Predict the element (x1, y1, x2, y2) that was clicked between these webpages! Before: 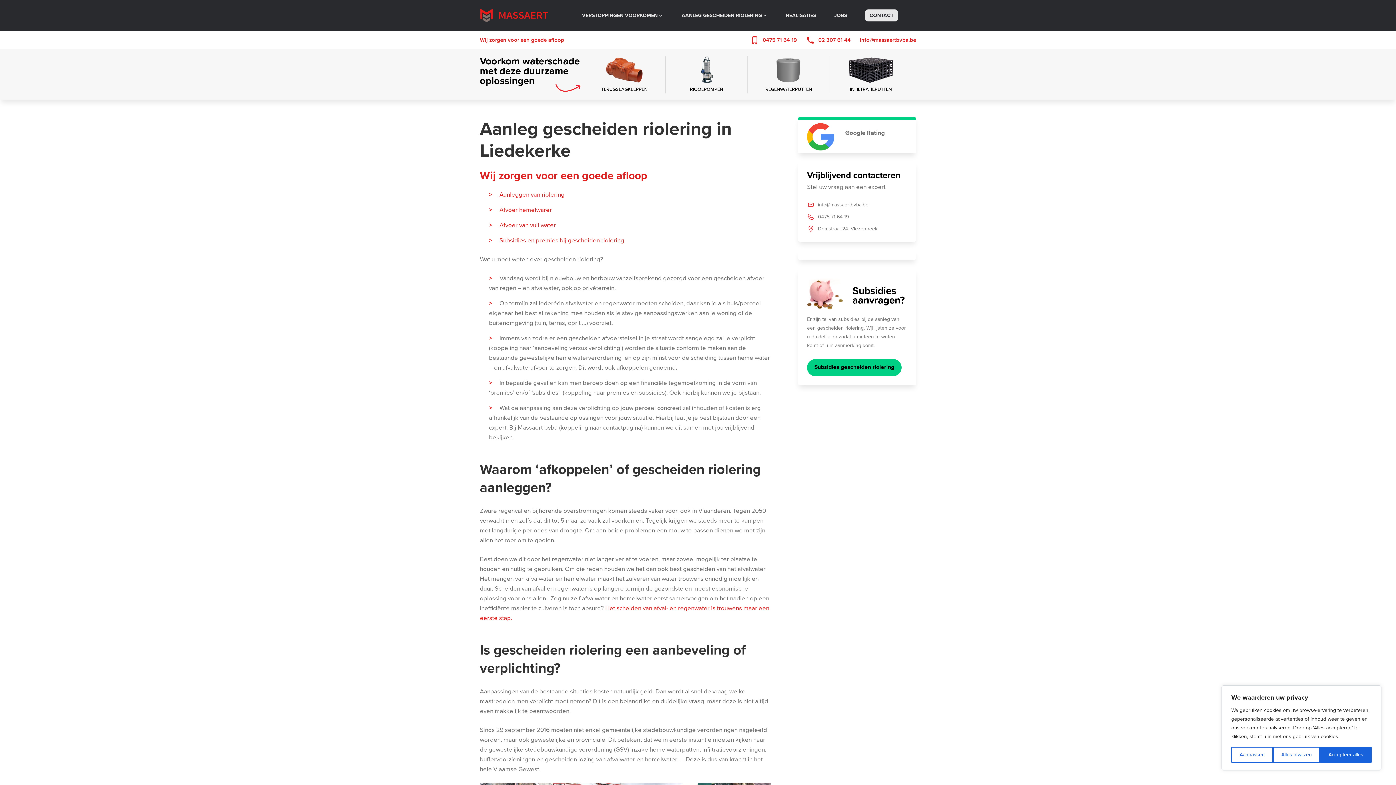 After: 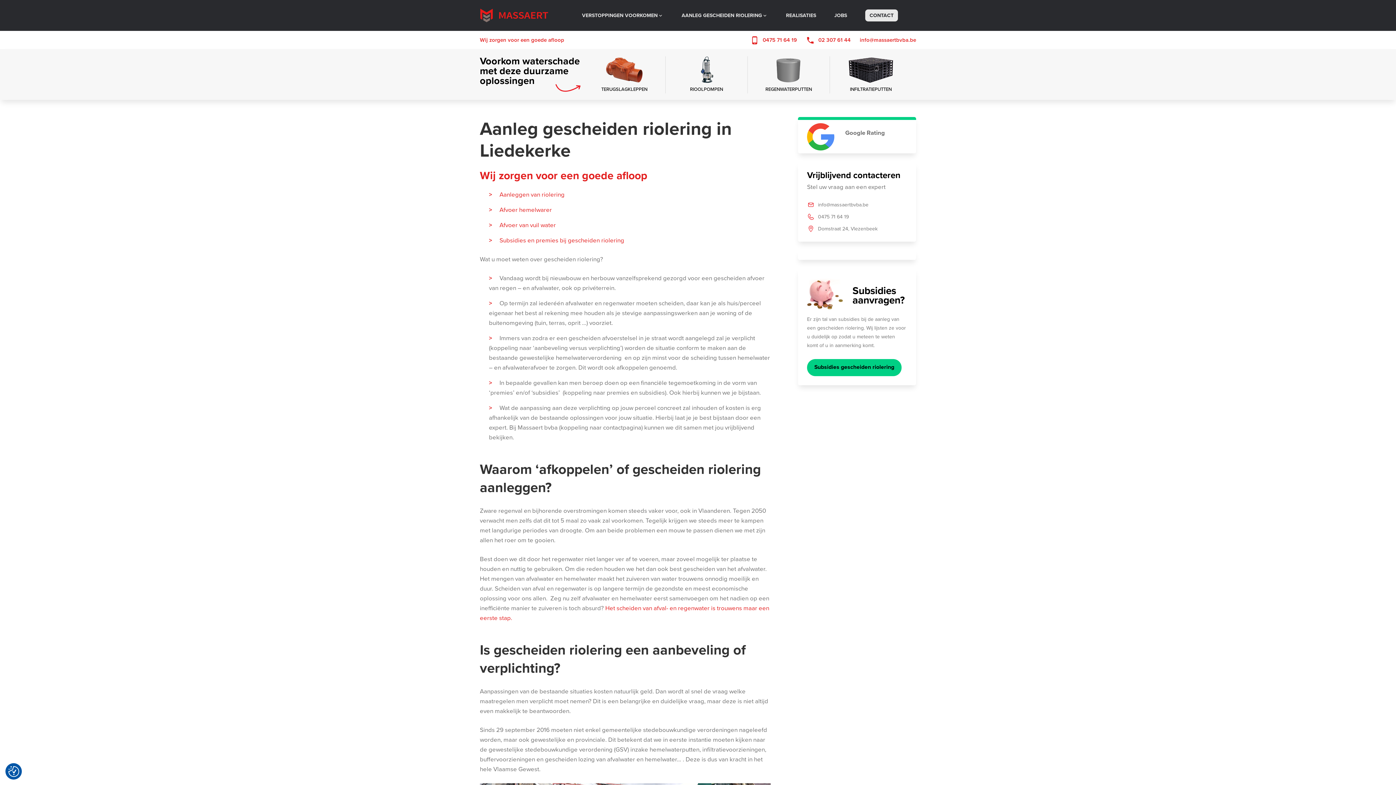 Action: label: Accepteer alles bbox: (1320, 747, 1372, 763)